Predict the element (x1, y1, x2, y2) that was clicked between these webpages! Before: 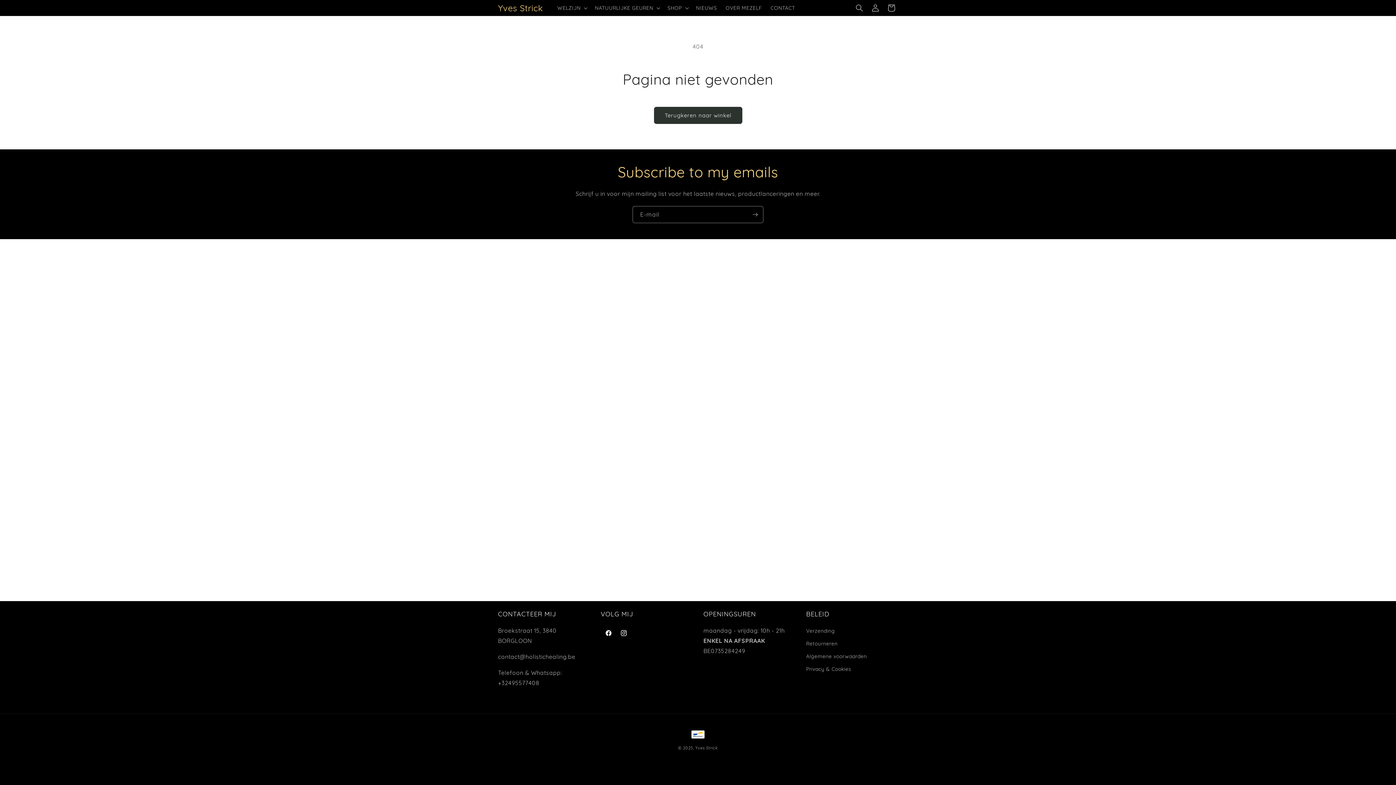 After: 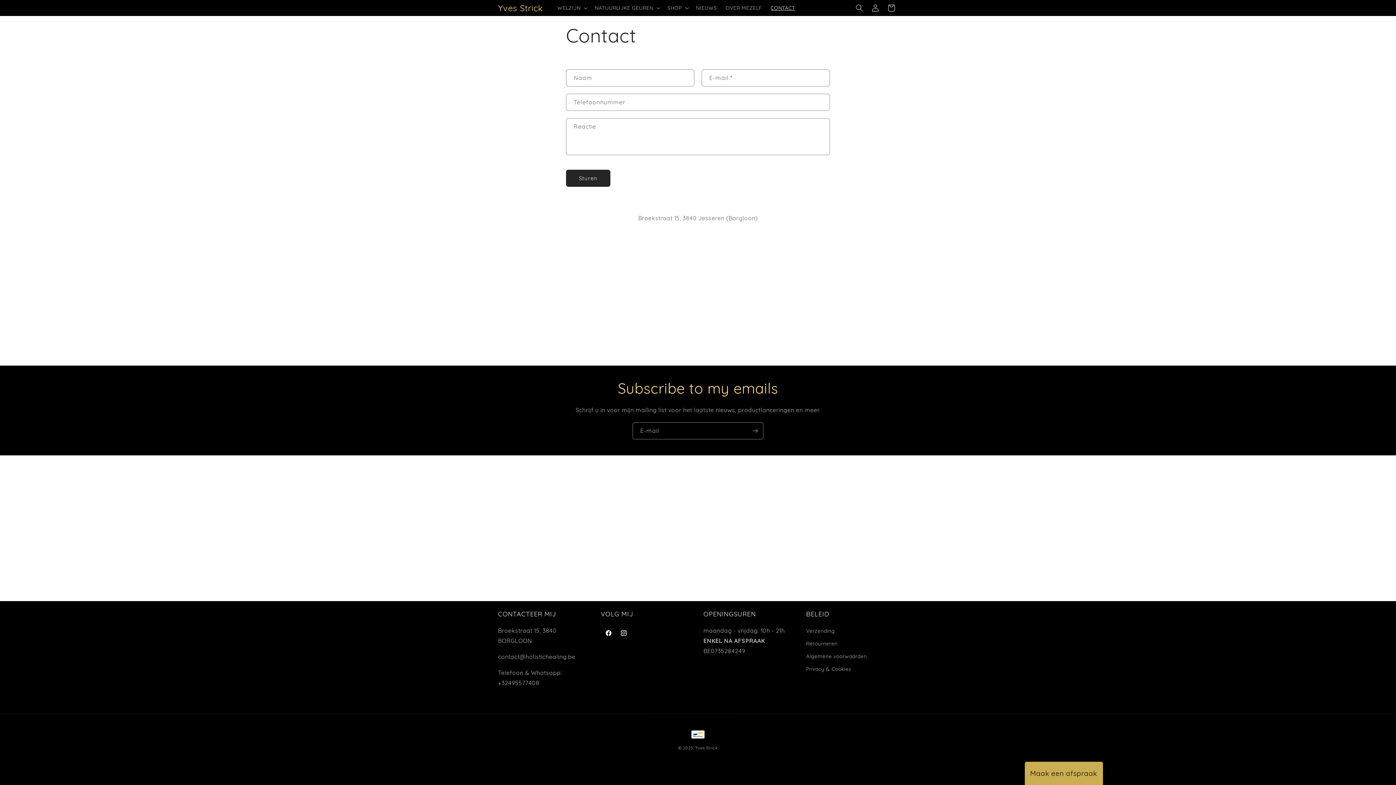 Action: label: CONTACT bbox: (766, 0, 799, 15)